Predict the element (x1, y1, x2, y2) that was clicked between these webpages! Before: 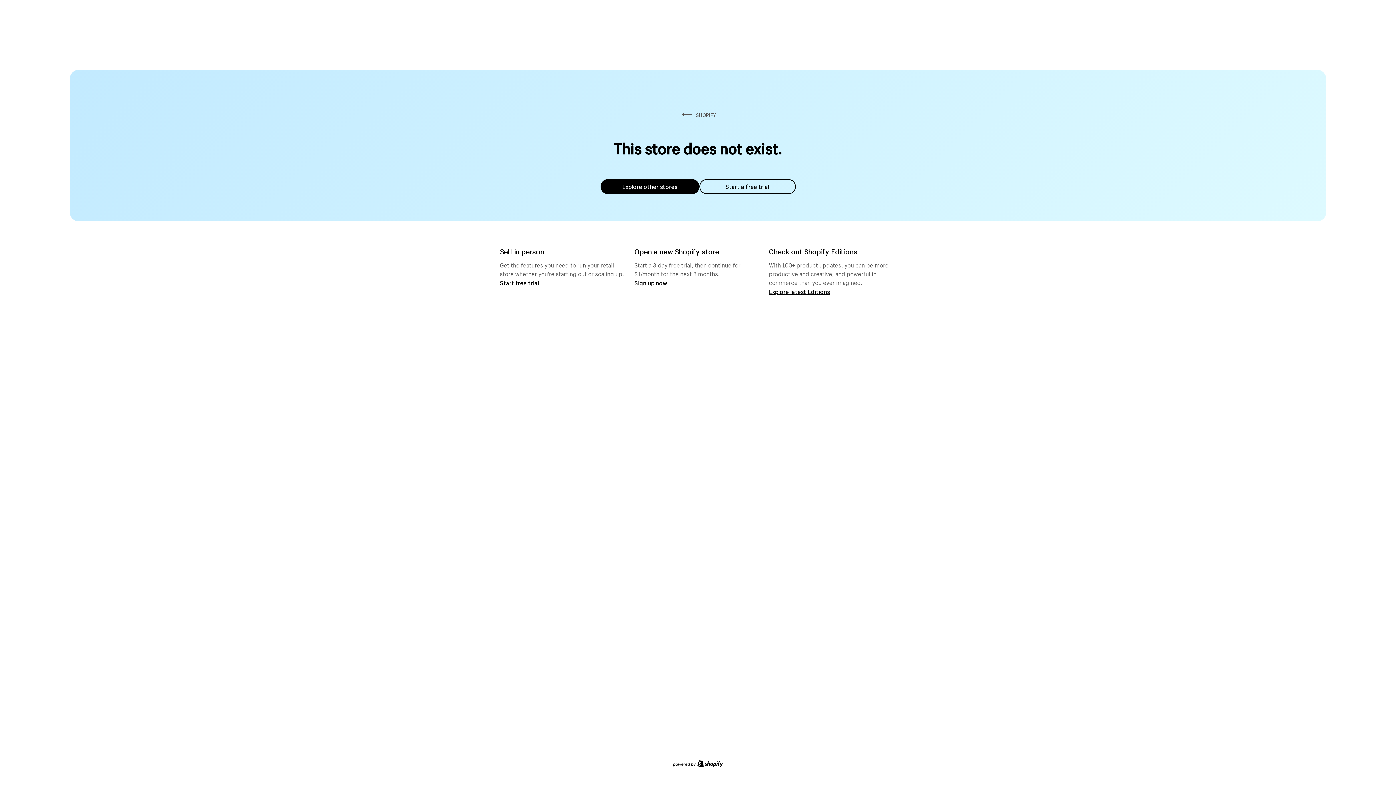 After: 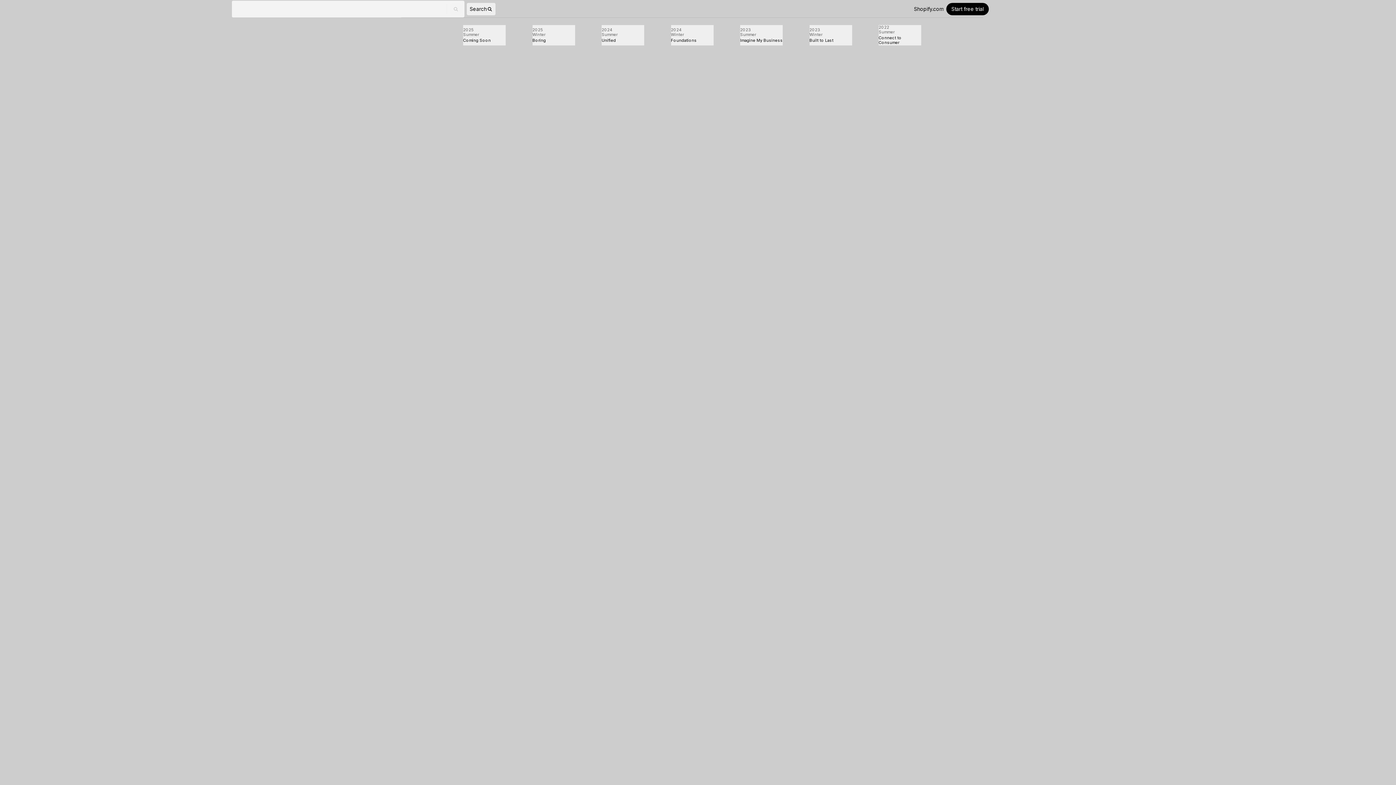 Action: label: Explore latest Editions bbox: (769, 287, 830, 295)